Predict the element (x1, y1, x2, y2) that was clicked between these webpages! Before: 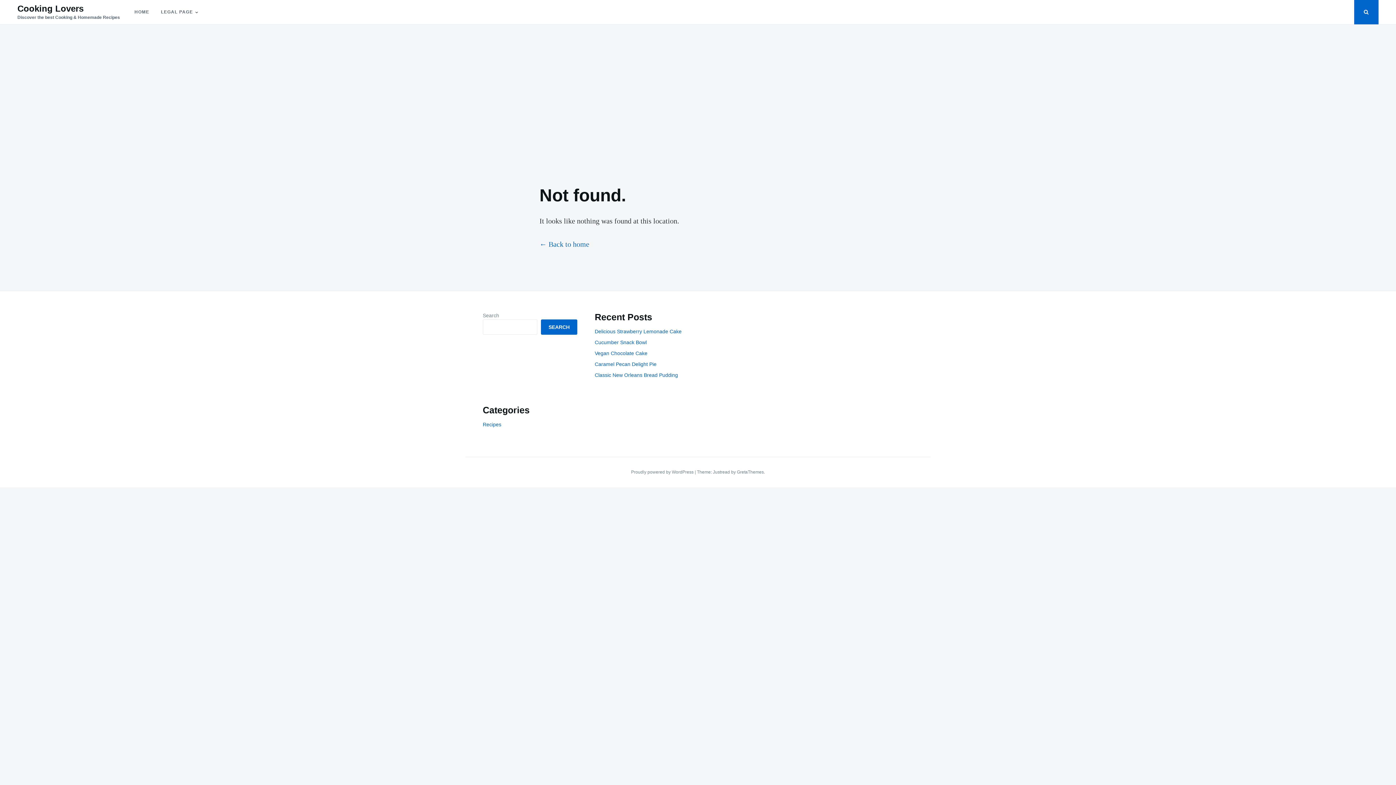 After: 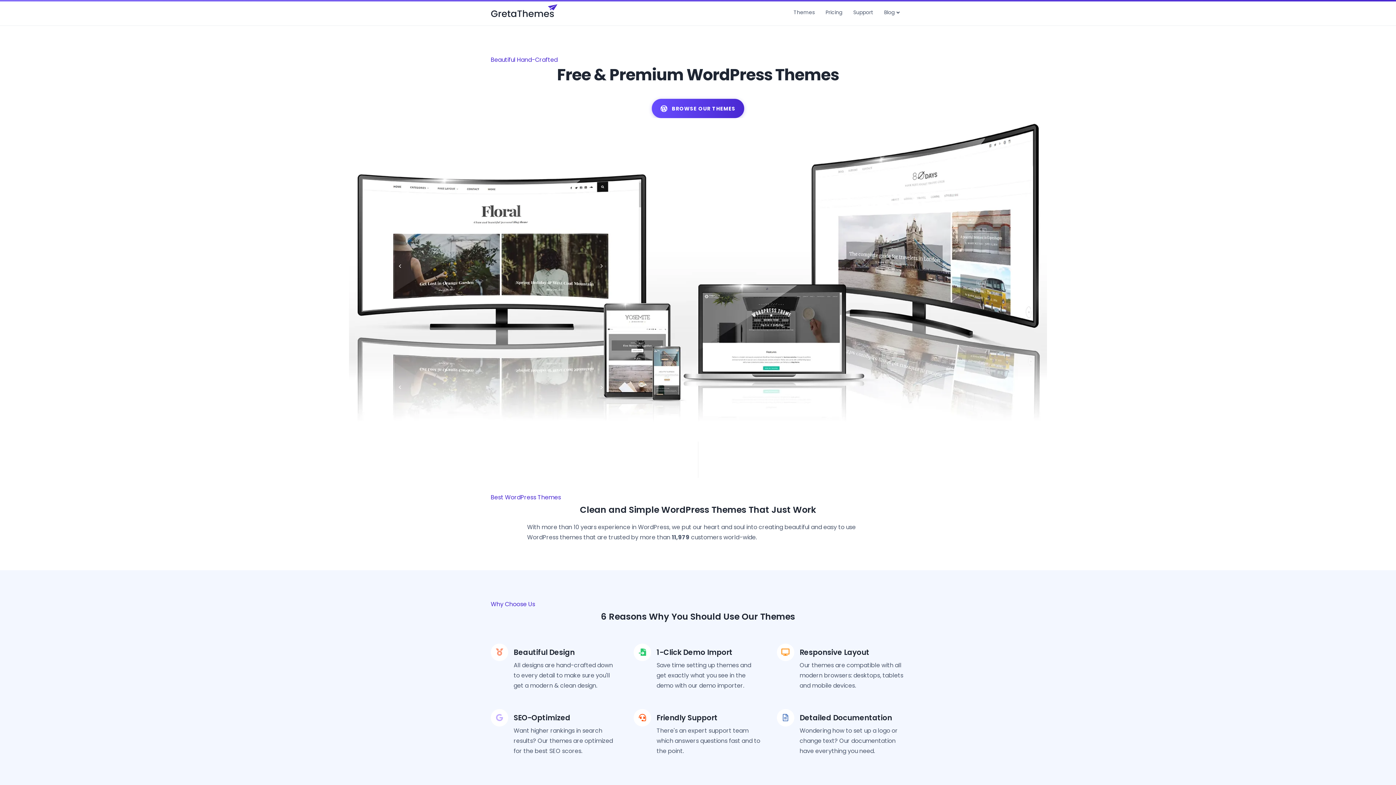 Action: bbox: (737, 469, 764, 474) label: GretaThemes